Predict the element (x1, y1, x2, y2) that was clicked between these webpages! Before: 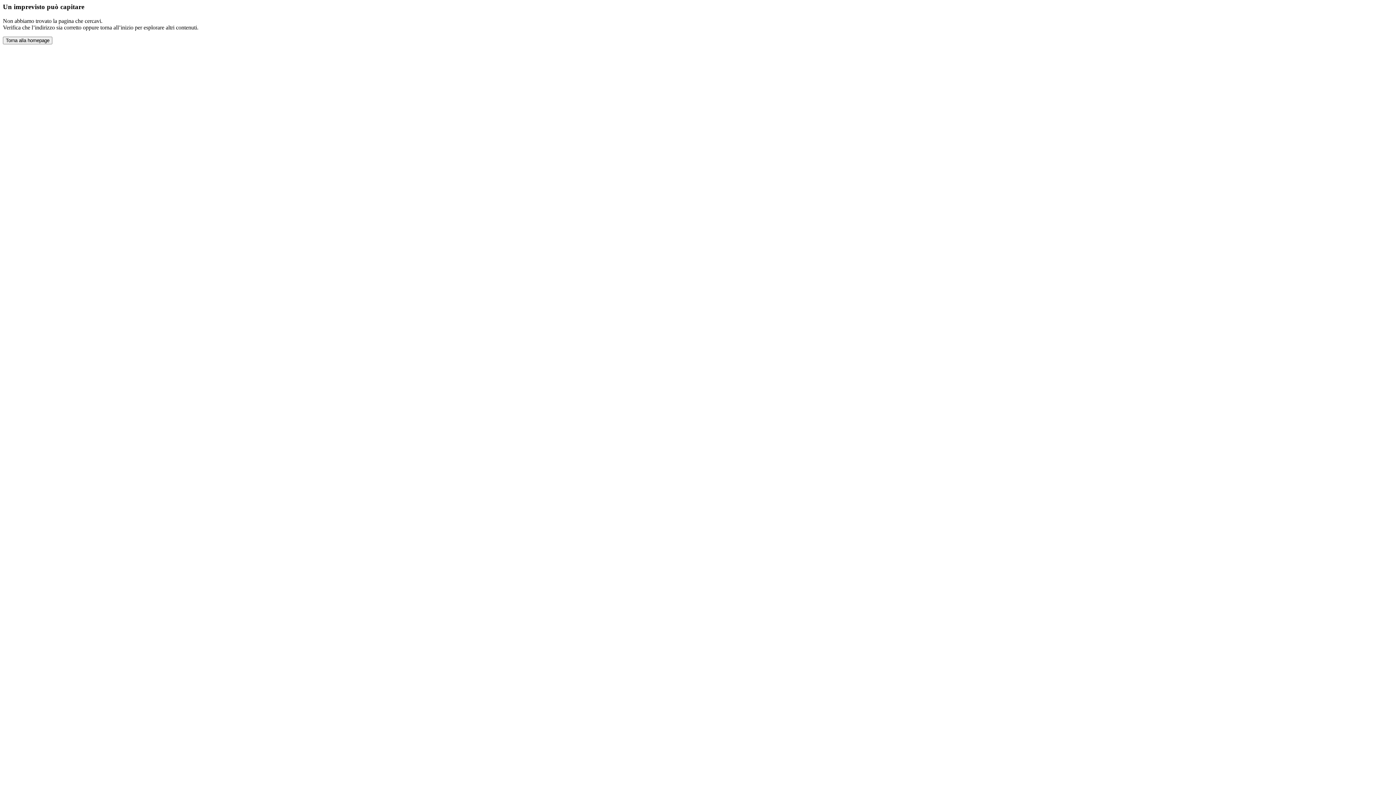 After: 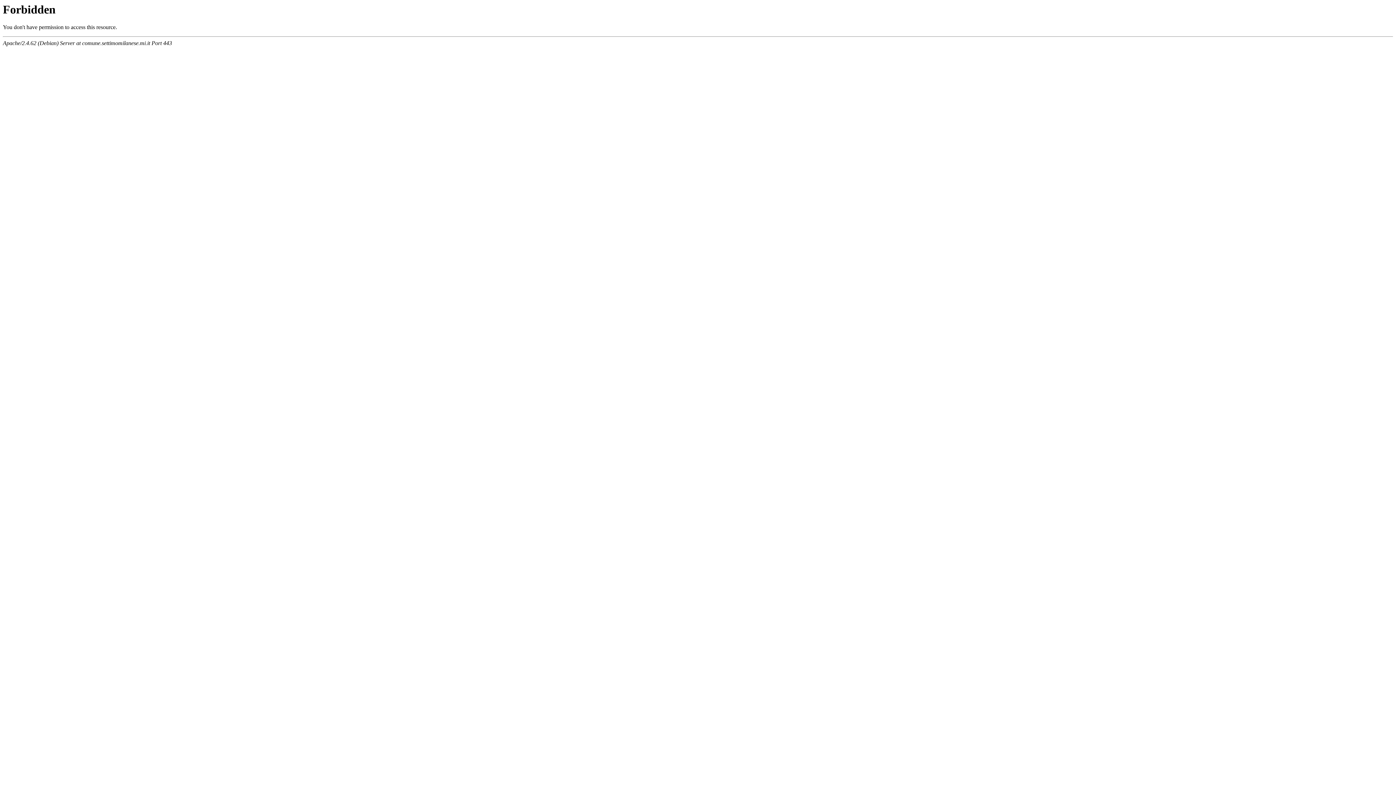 Action: bbox: (2, 36, 52, 44) label: Torna alla homepage